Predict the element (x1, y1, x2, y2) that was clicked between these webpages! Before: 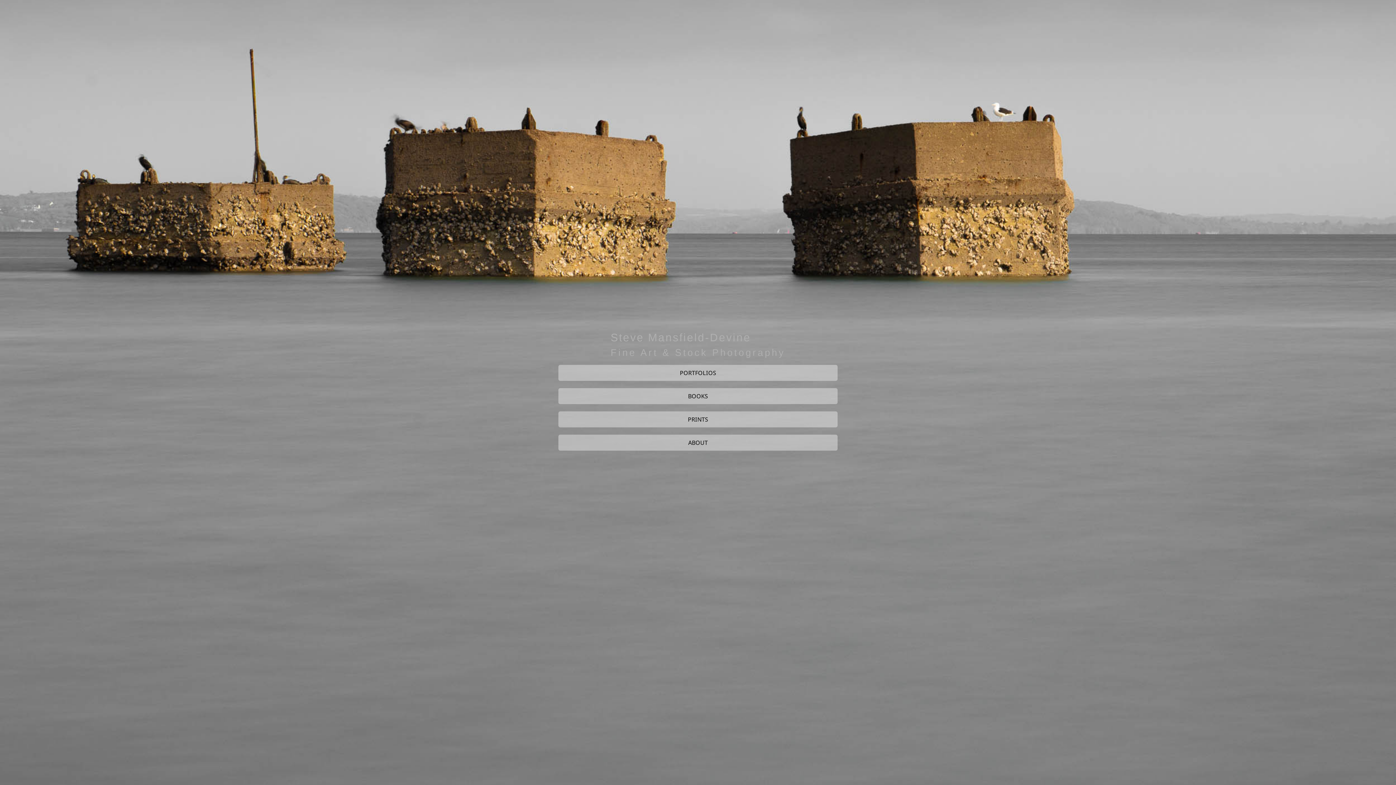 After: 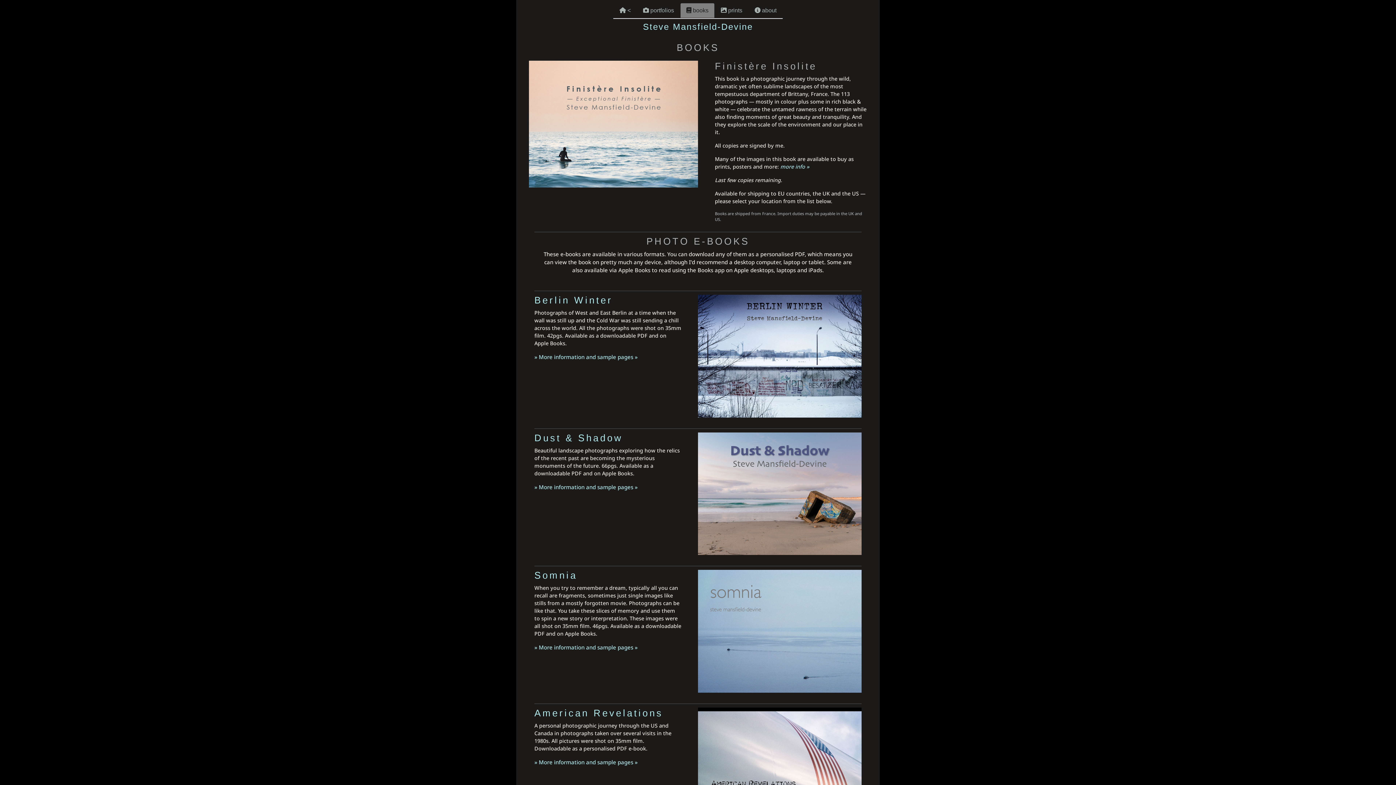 Action: label: BOOKS bbox: (688, 392, 708, 400)